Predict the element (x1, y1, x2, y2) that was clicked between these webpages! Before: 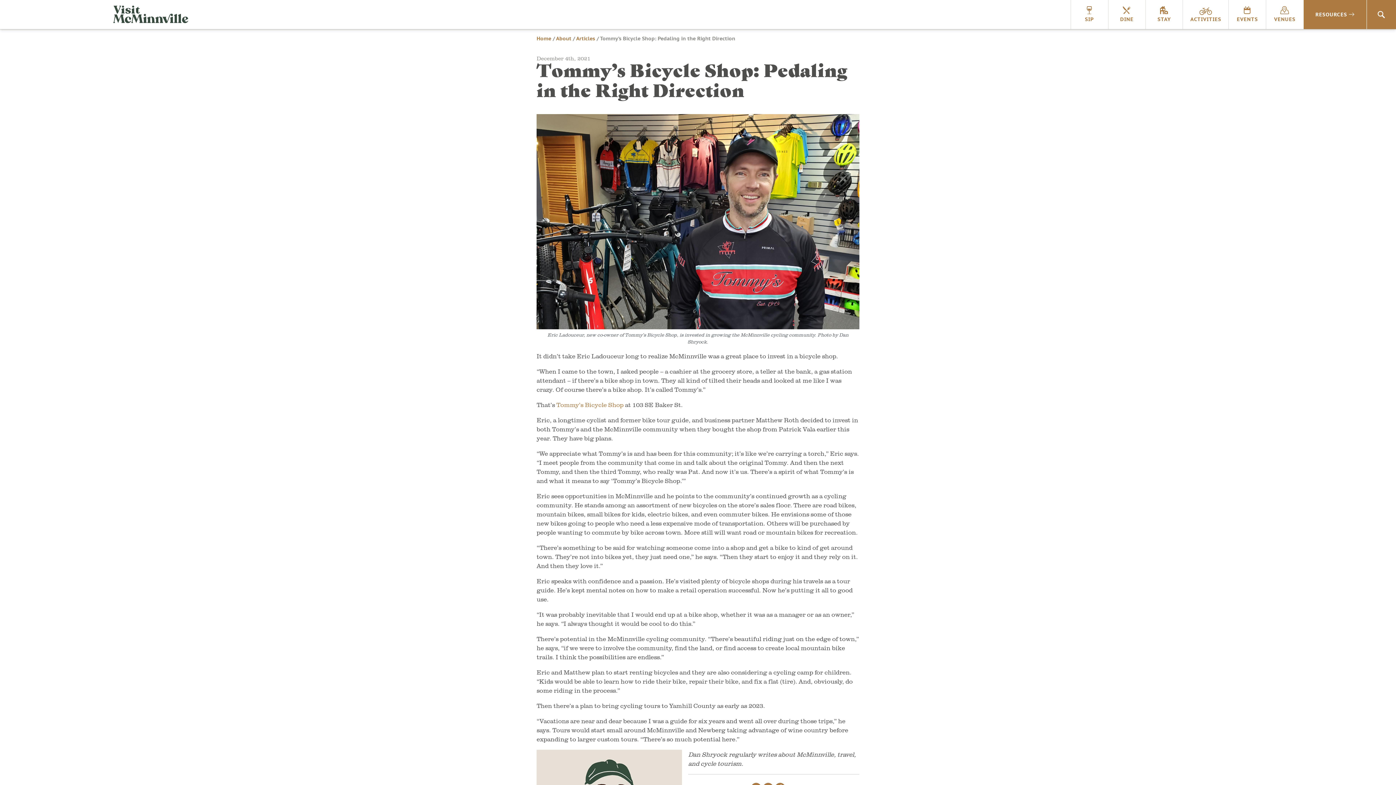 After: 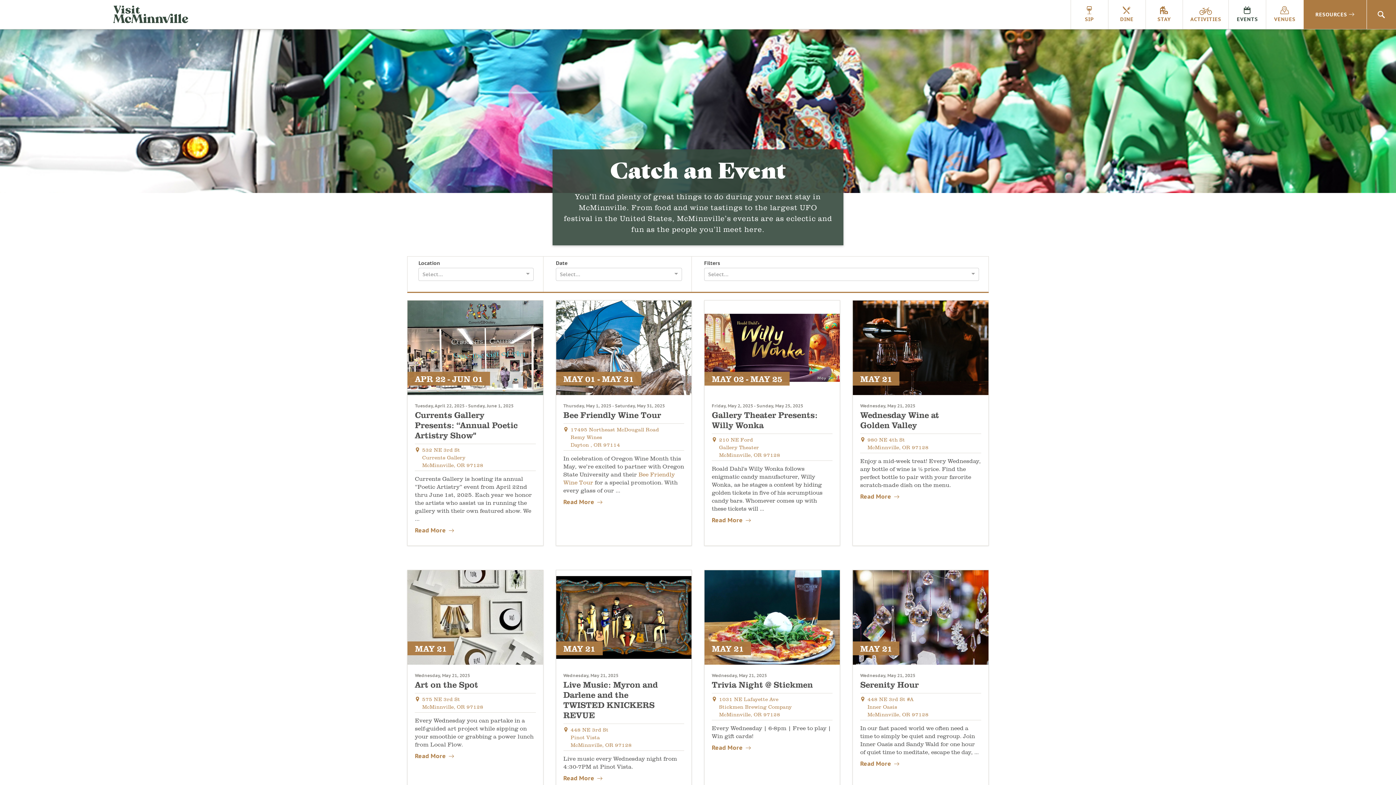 Action: label: EVENTS bbox: (1228, 0, 1266, 29)